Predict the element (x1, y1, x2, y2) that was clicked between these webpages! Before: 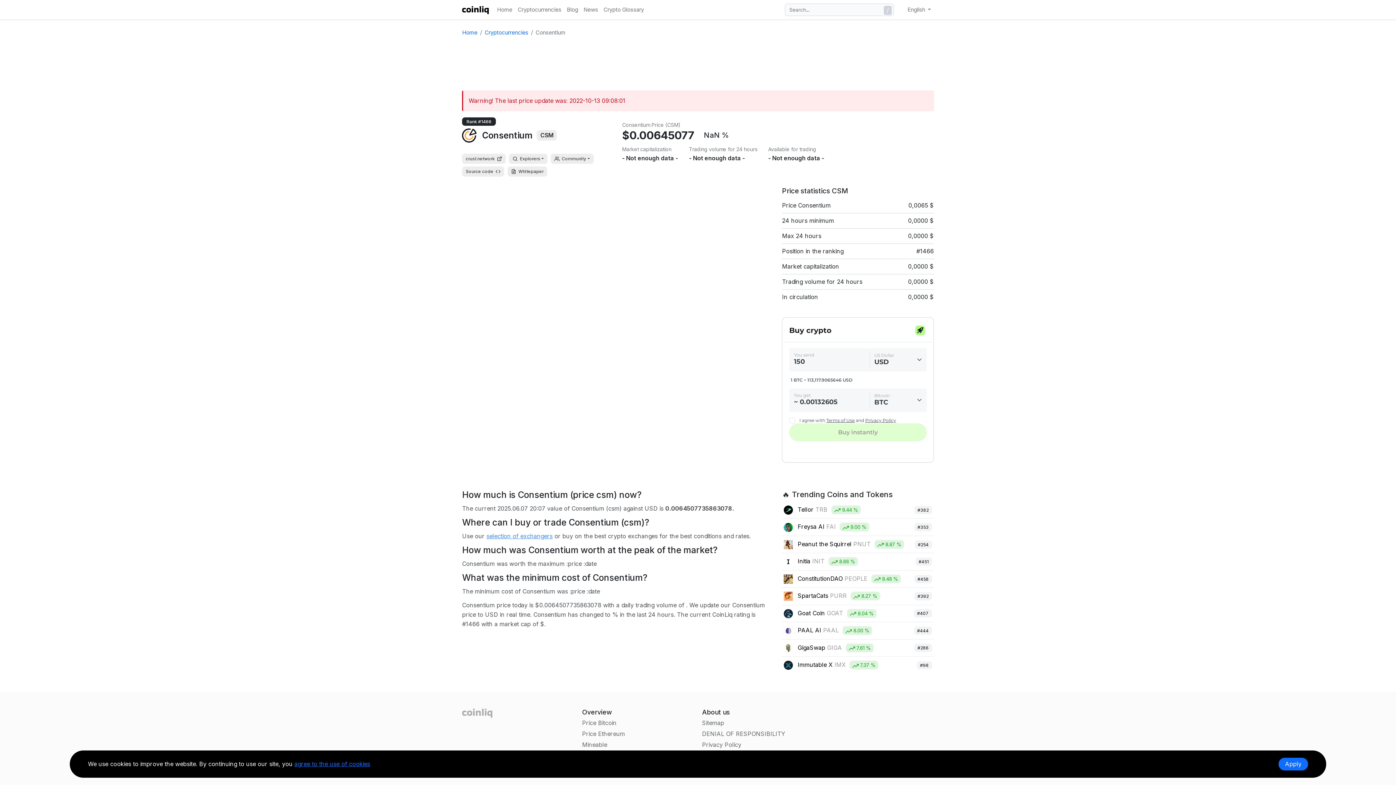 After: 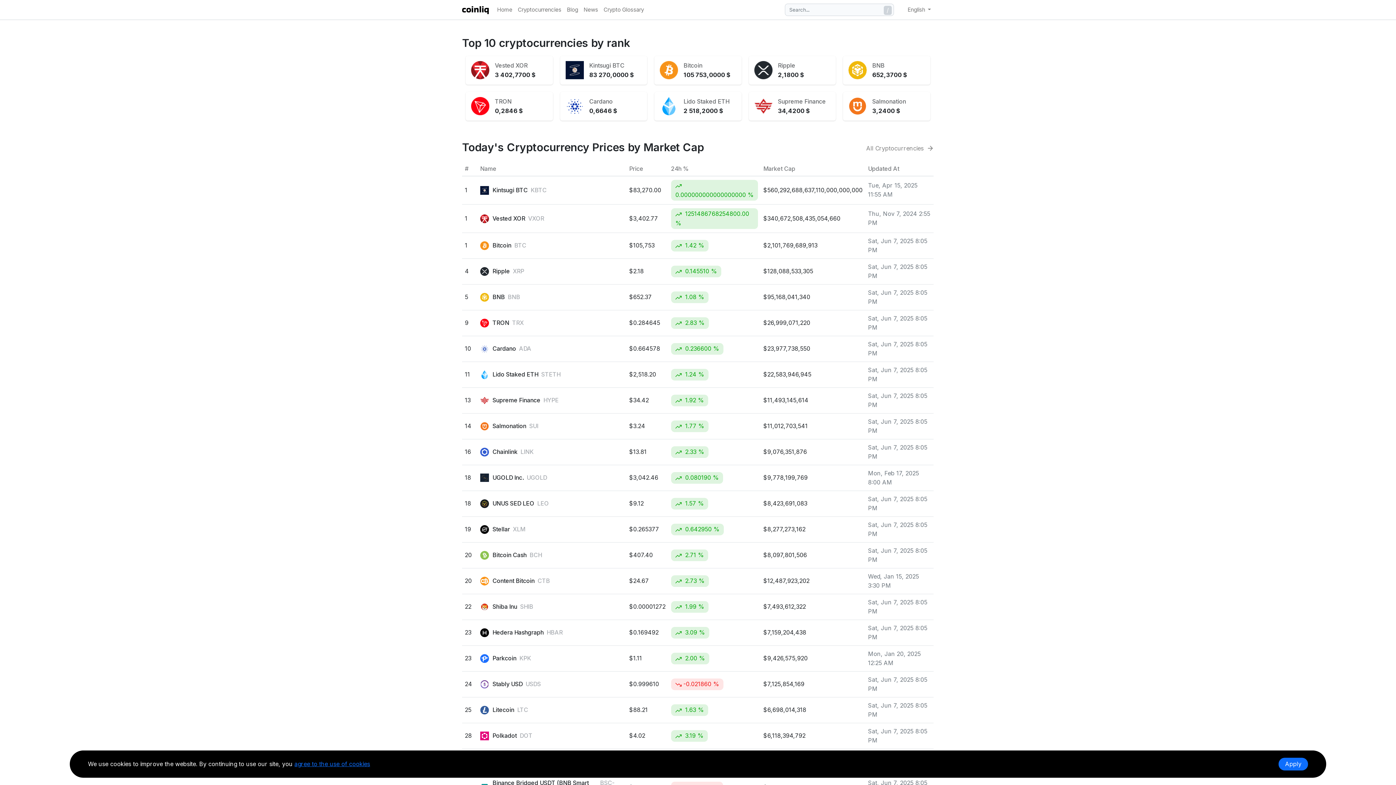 Action: bbox: (494, 2, 515, 16) label: Home